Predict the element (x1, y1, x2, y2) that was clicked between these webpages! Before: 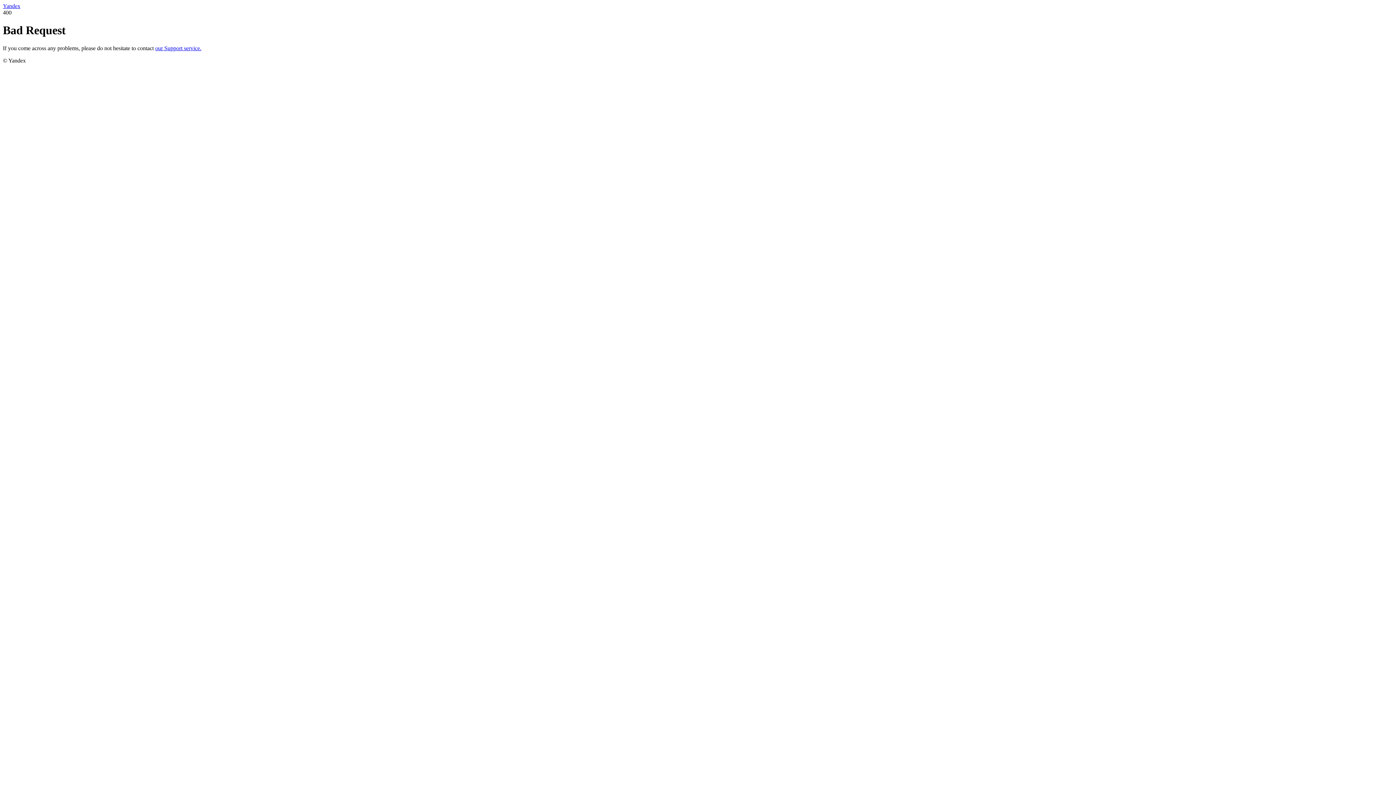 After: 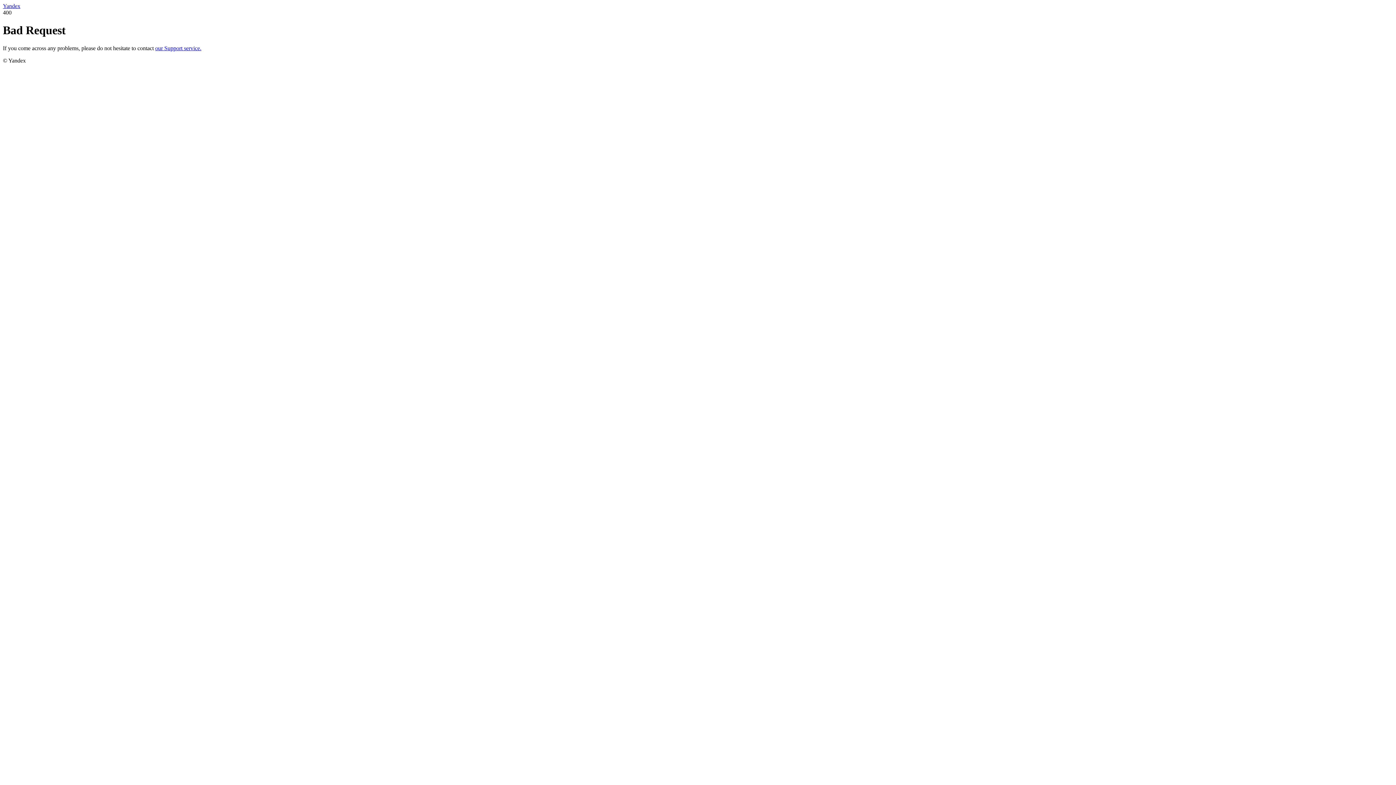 Action: bbox: (2, 2, 20, 9) label: Yandex